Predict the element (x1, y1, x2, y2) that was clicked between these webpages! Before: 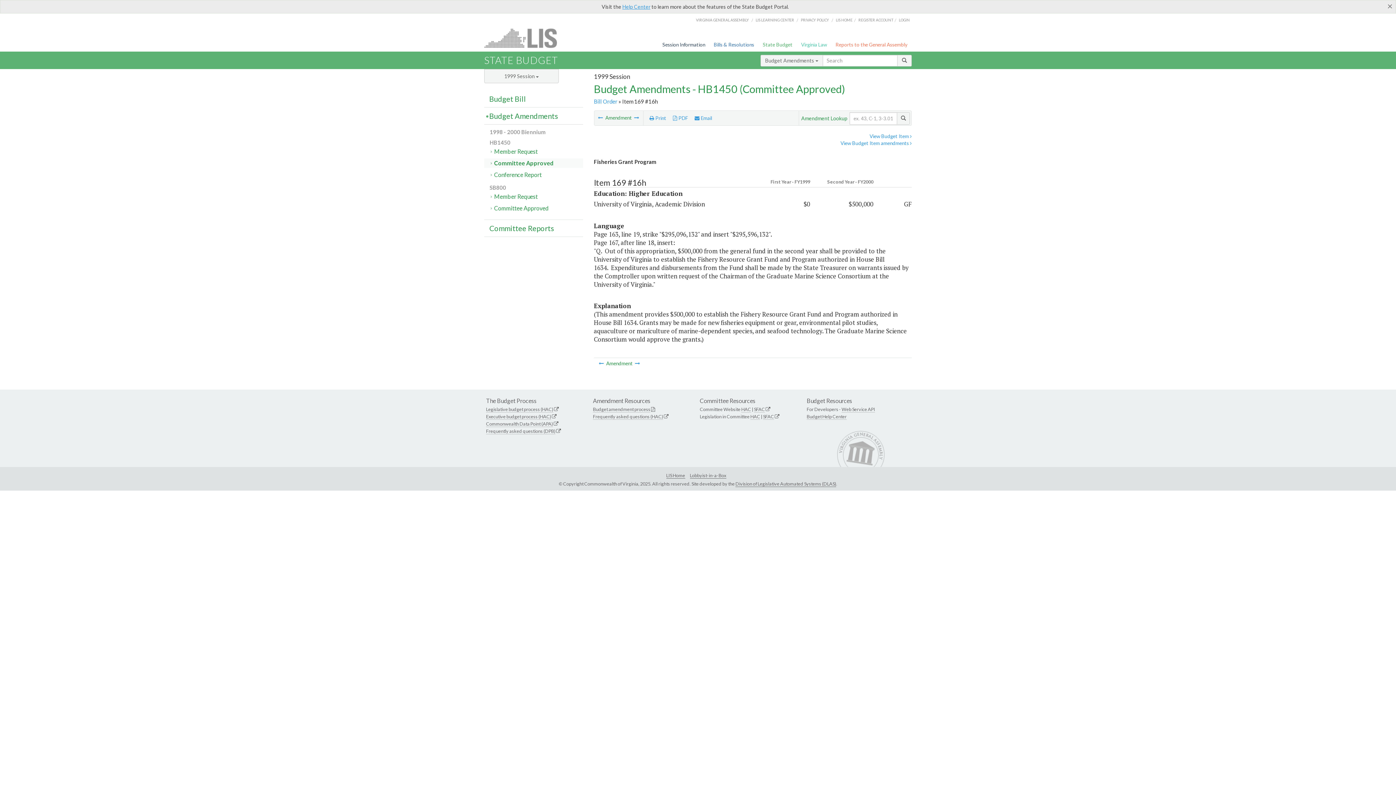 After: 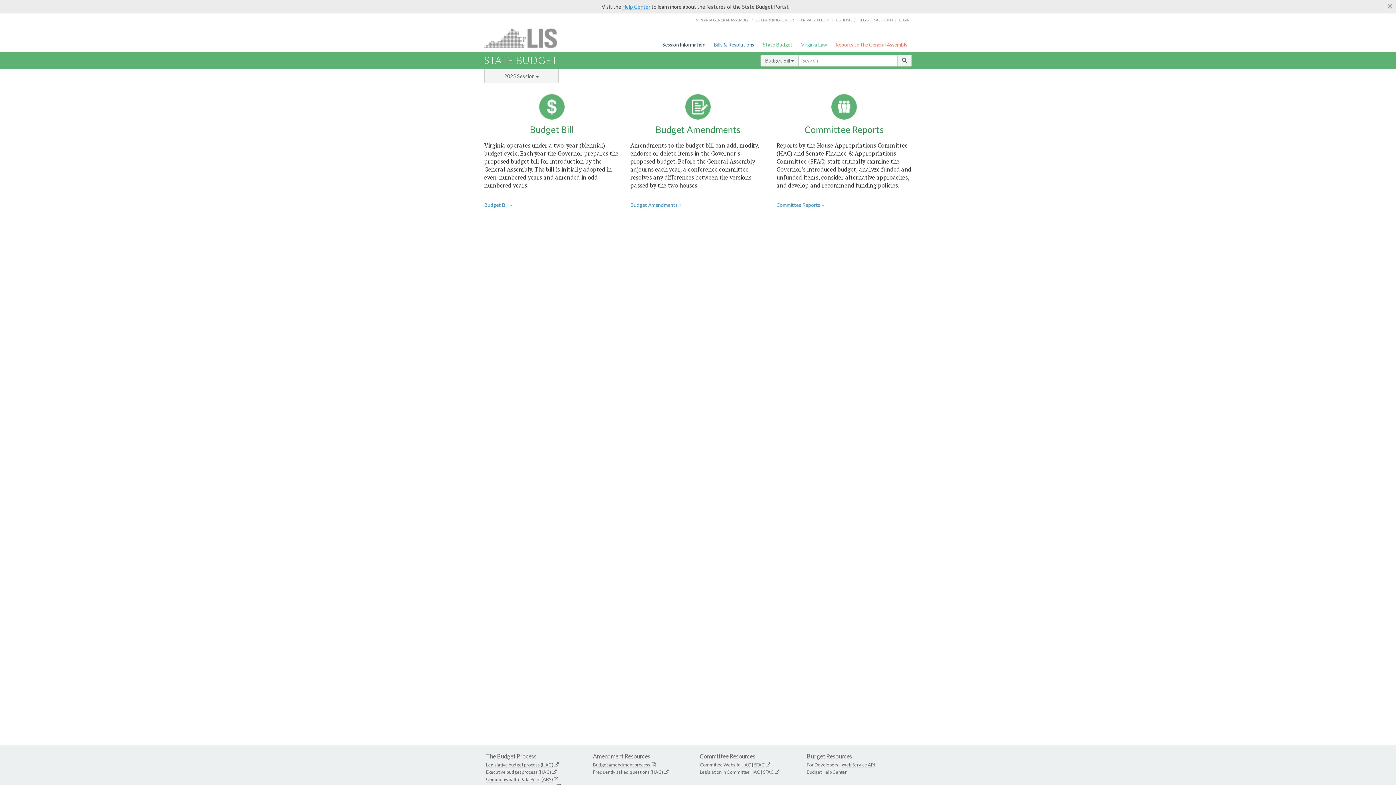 Action: label: State Budget bbox: (761, 38, 794, 50)